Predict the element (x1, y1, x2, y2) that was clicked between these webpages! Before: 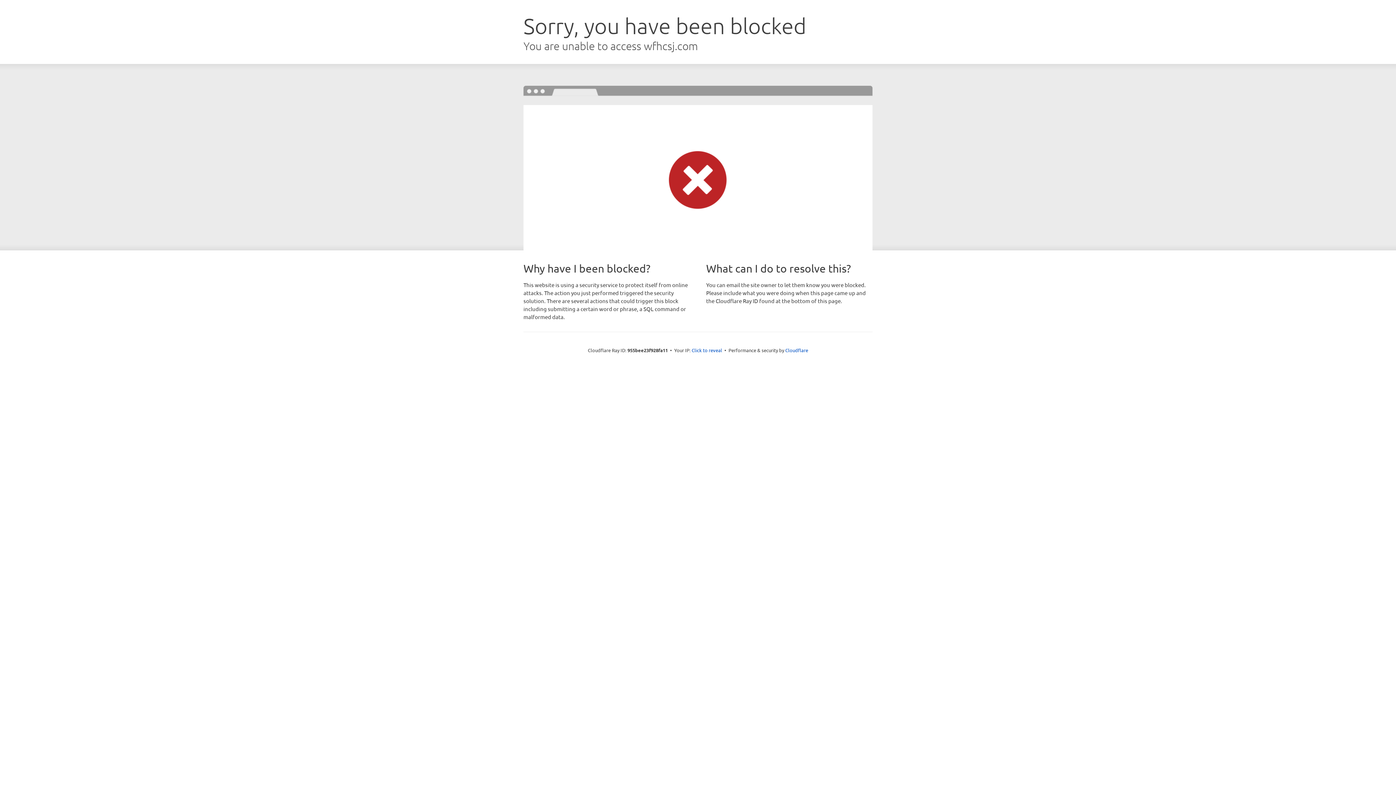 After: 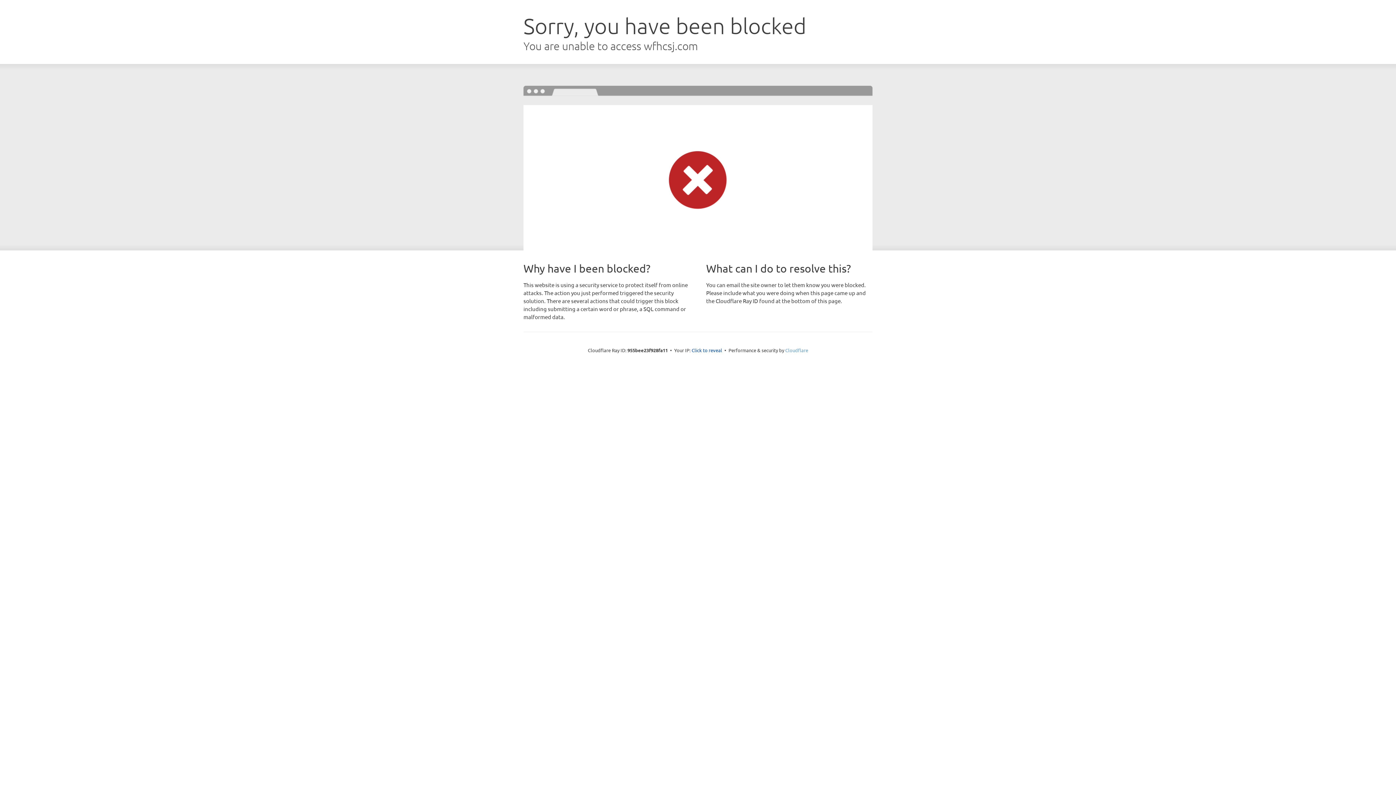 Action: bbox: (785, 347, 808, 353) label: Cloudflare